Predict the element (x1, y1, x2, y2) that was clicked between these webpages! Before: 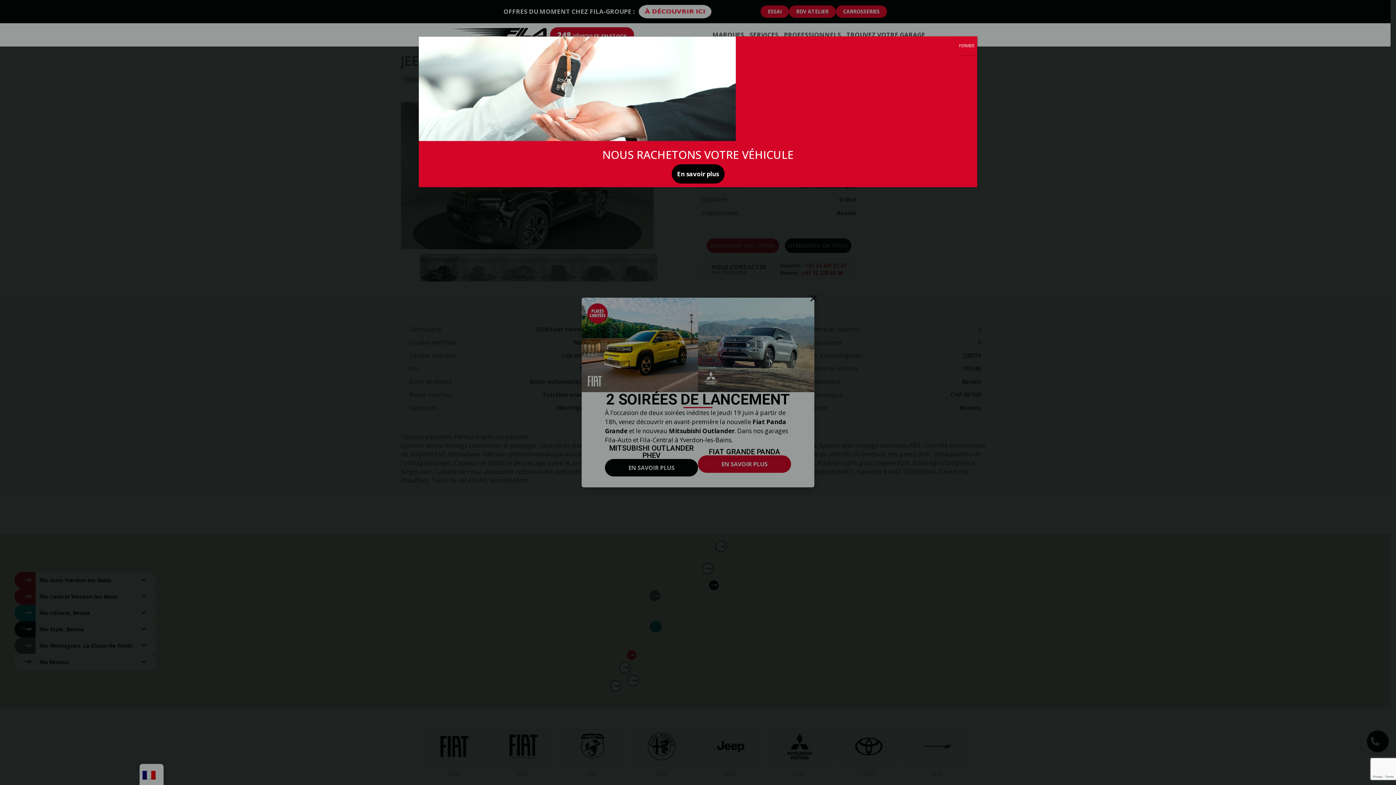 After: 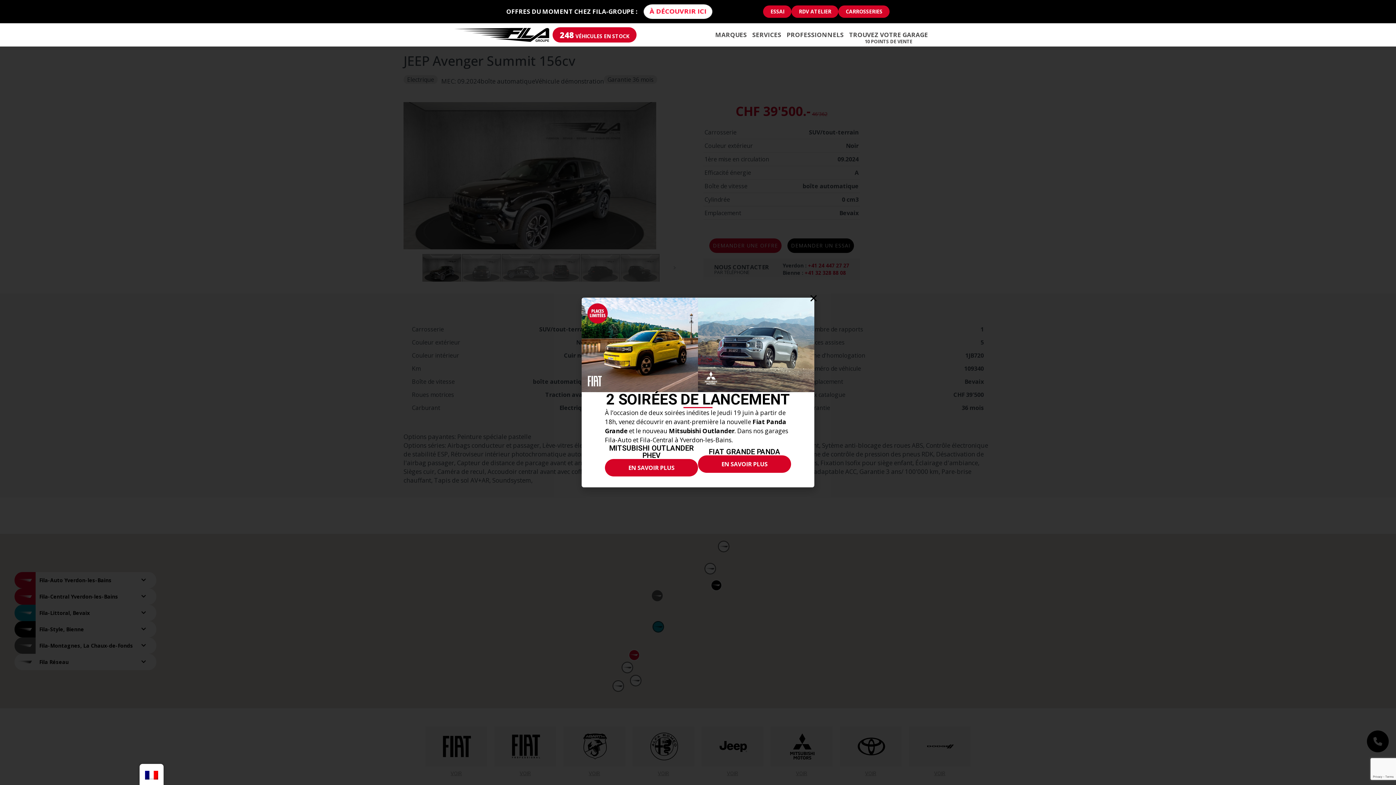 Action: label: Fermer bbox: (956, 36, 977, 55)